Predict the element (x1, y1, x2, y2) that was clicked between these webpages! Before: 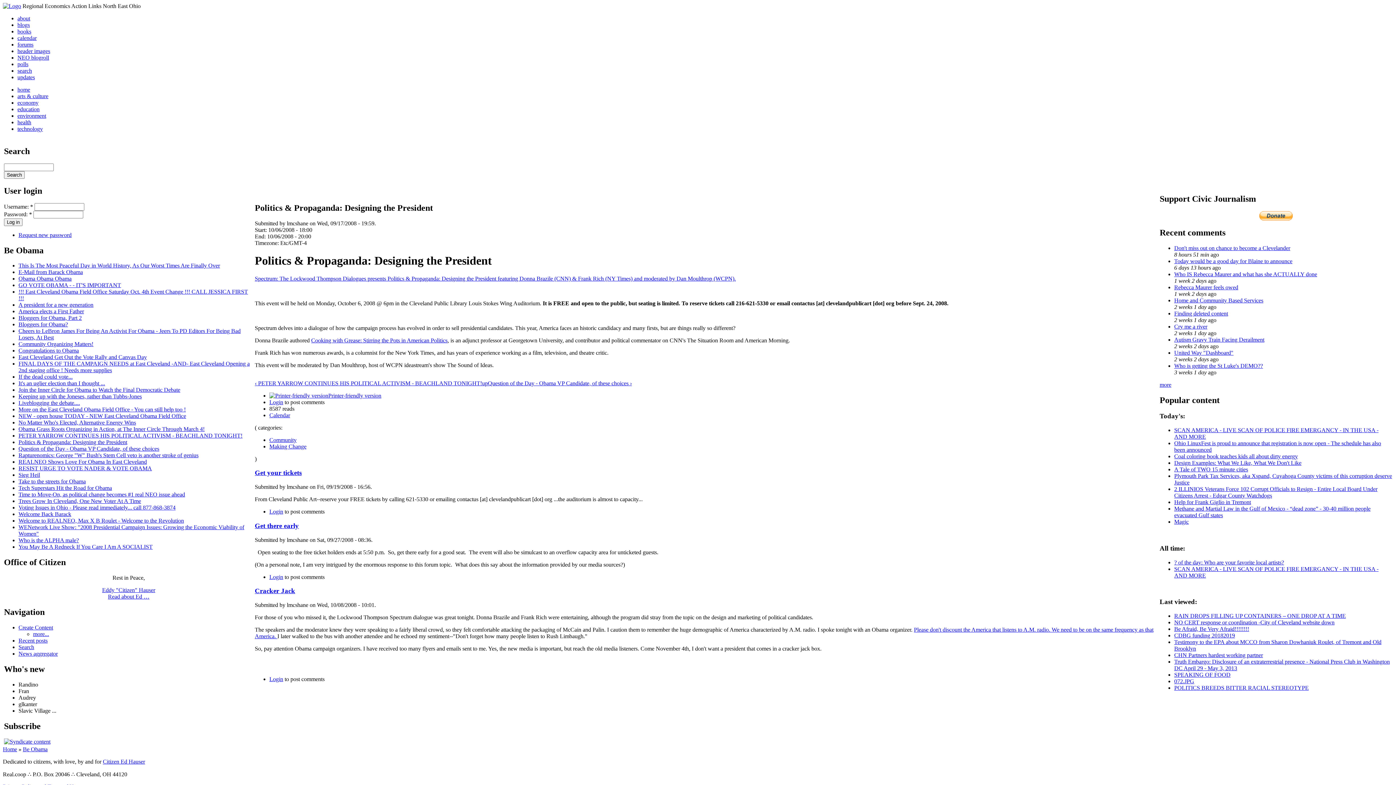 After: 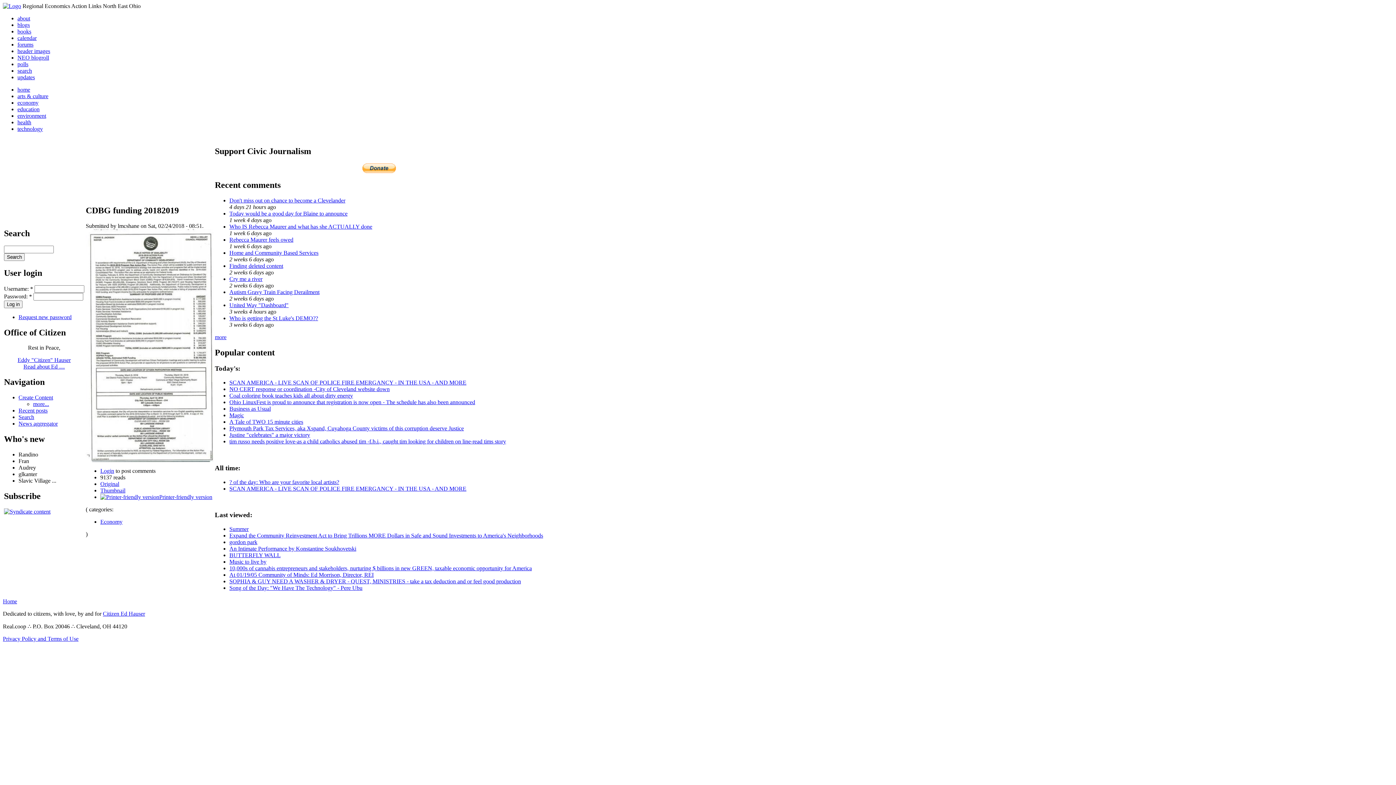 Action: bbox: (1174, 632, 1235, 638) label: CDBG funding 20182019